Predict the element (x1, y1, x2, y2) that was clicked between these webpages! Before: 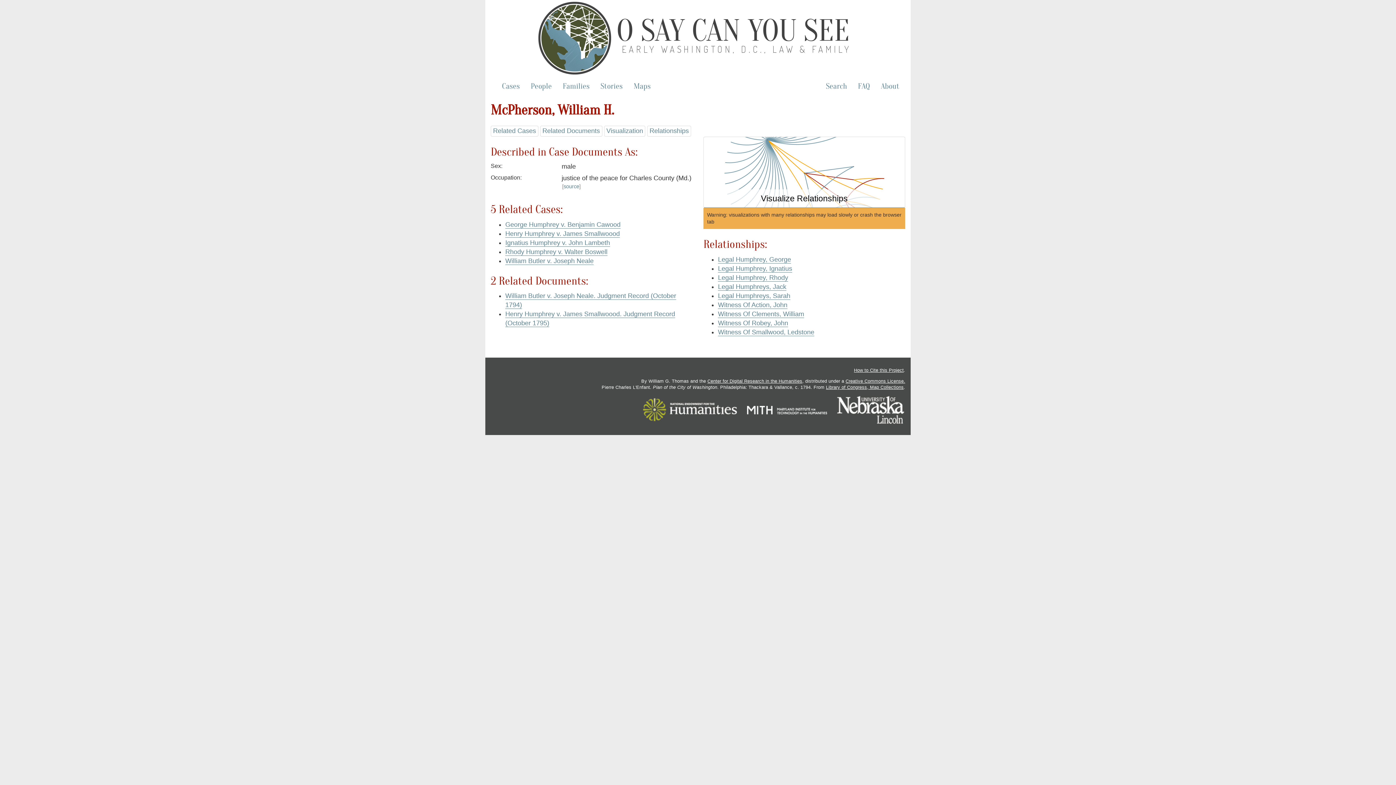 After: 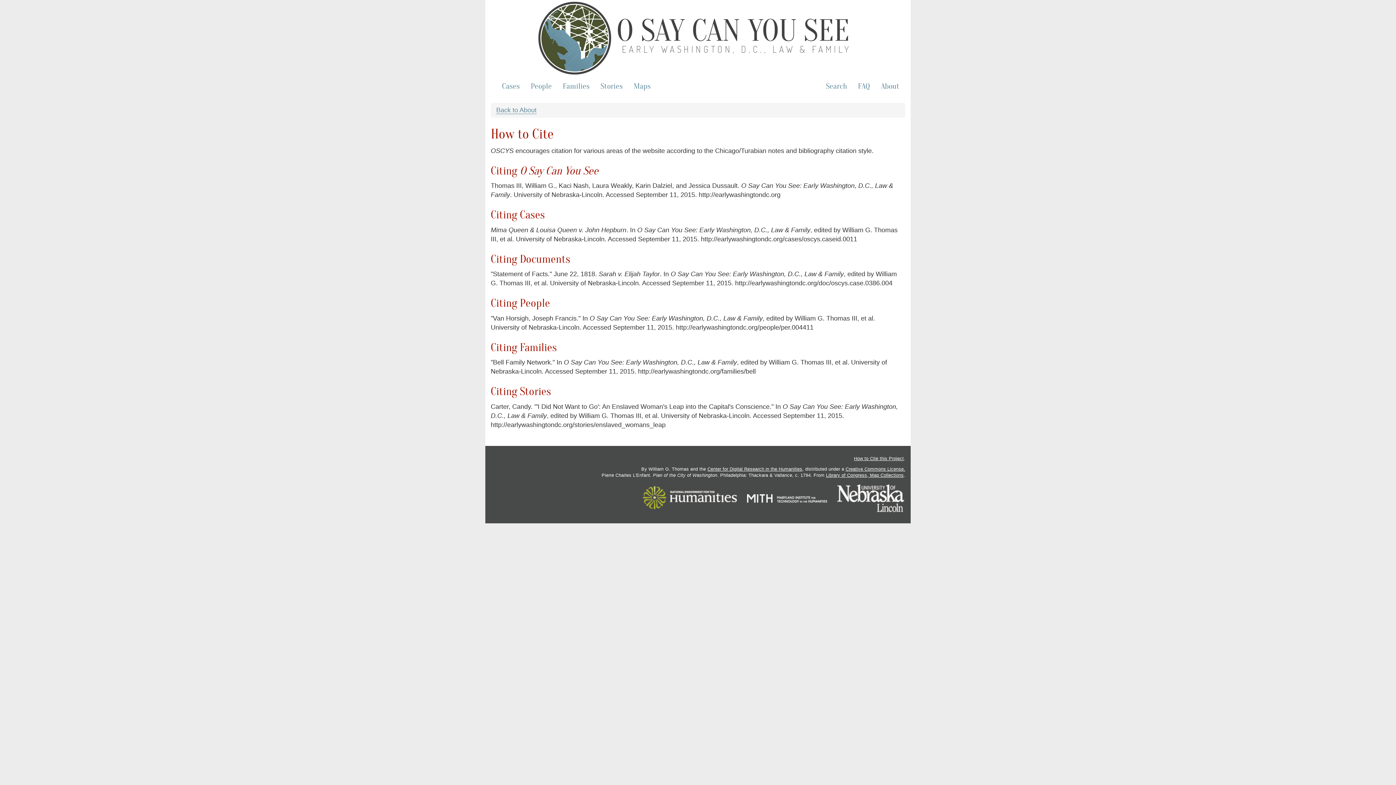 Action: label: How to Cite this Project bbox: (854, 368, 904, 373)